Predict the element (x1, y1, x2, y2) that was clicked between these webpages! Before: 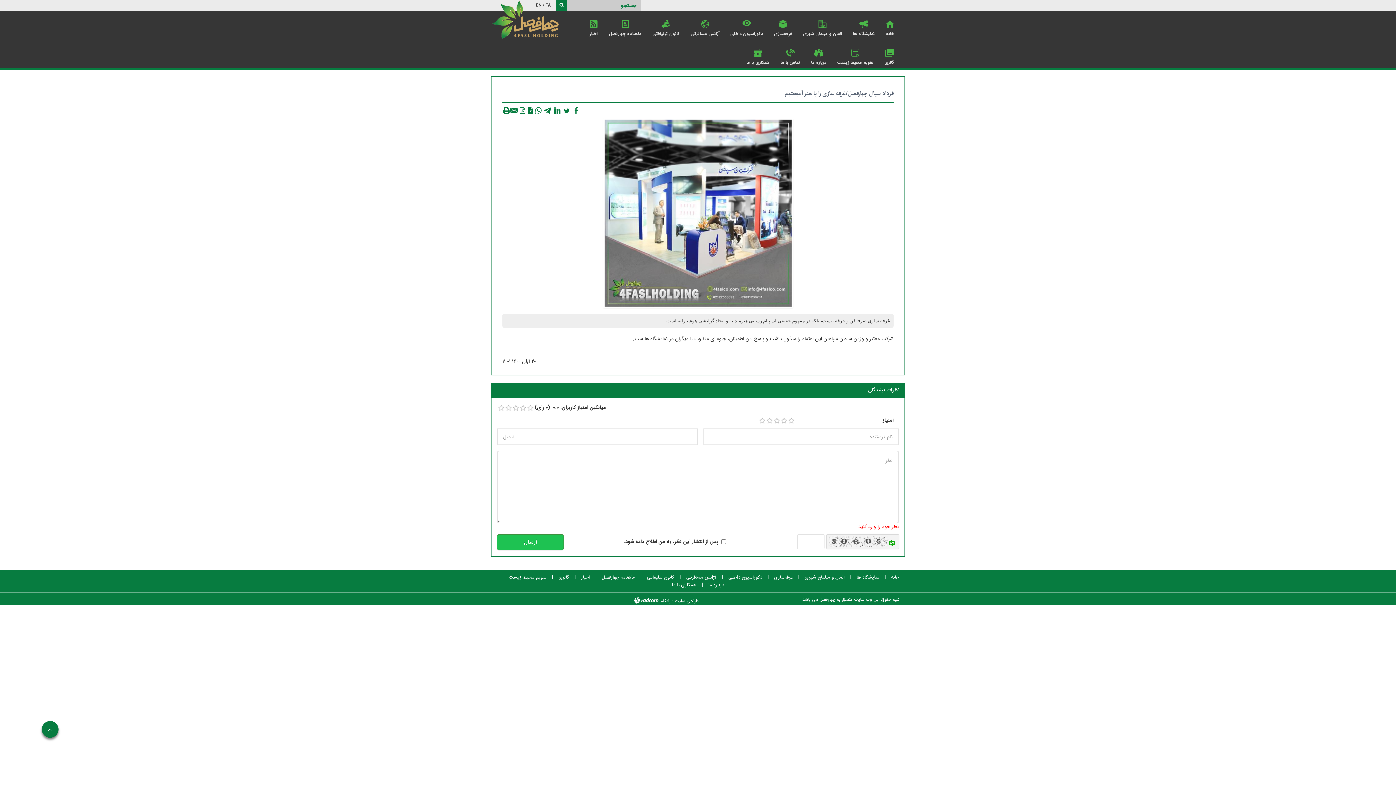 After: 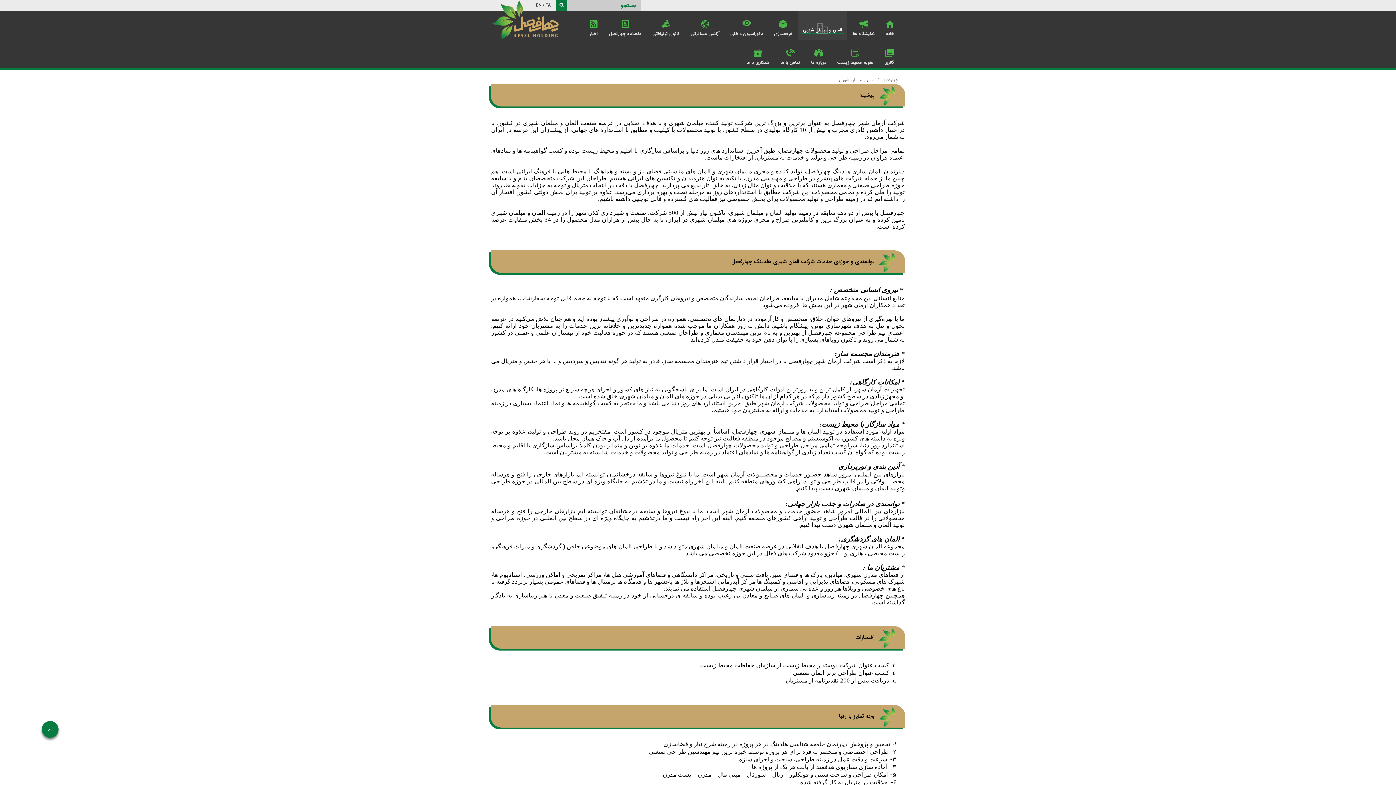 Action: label: المان و مبلمان شهری bbox: (804, 574, 844, 581)